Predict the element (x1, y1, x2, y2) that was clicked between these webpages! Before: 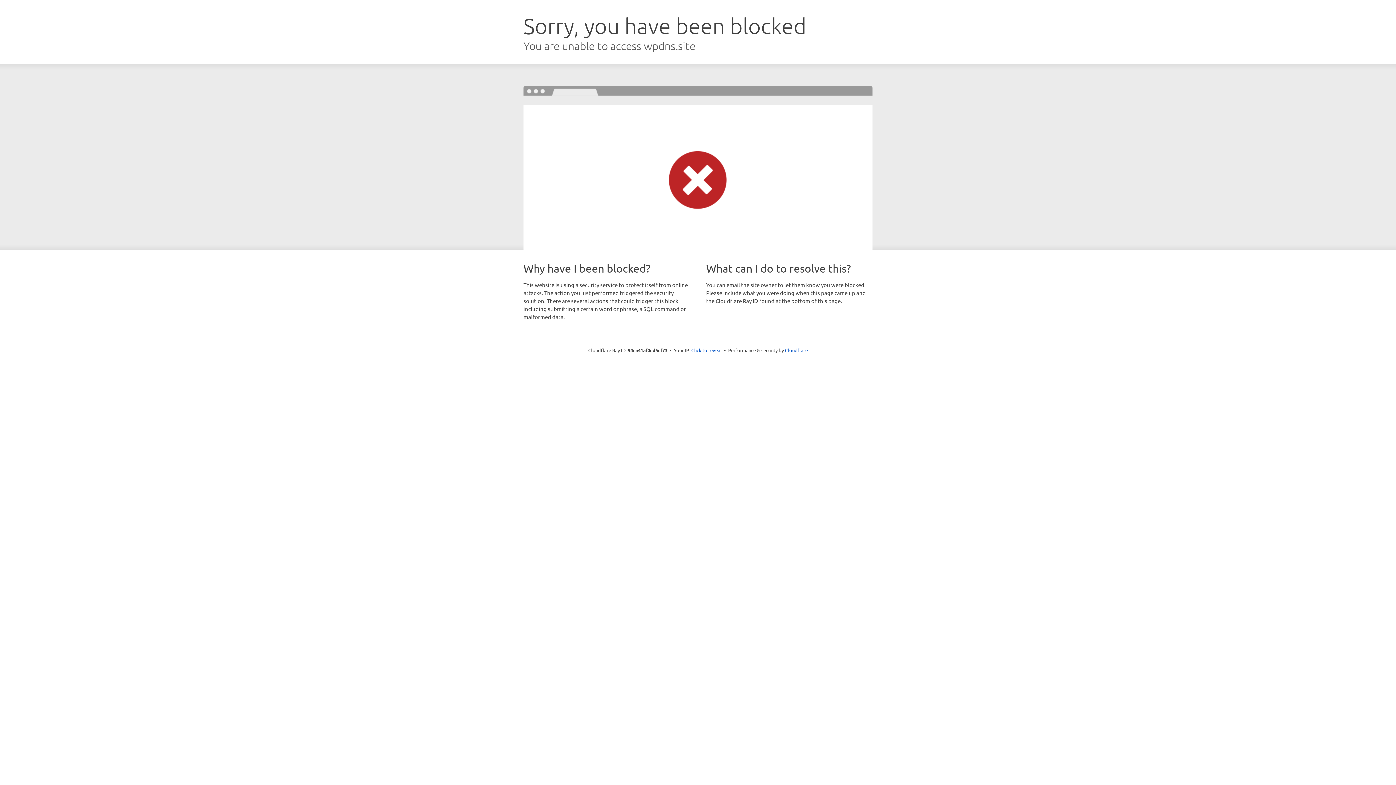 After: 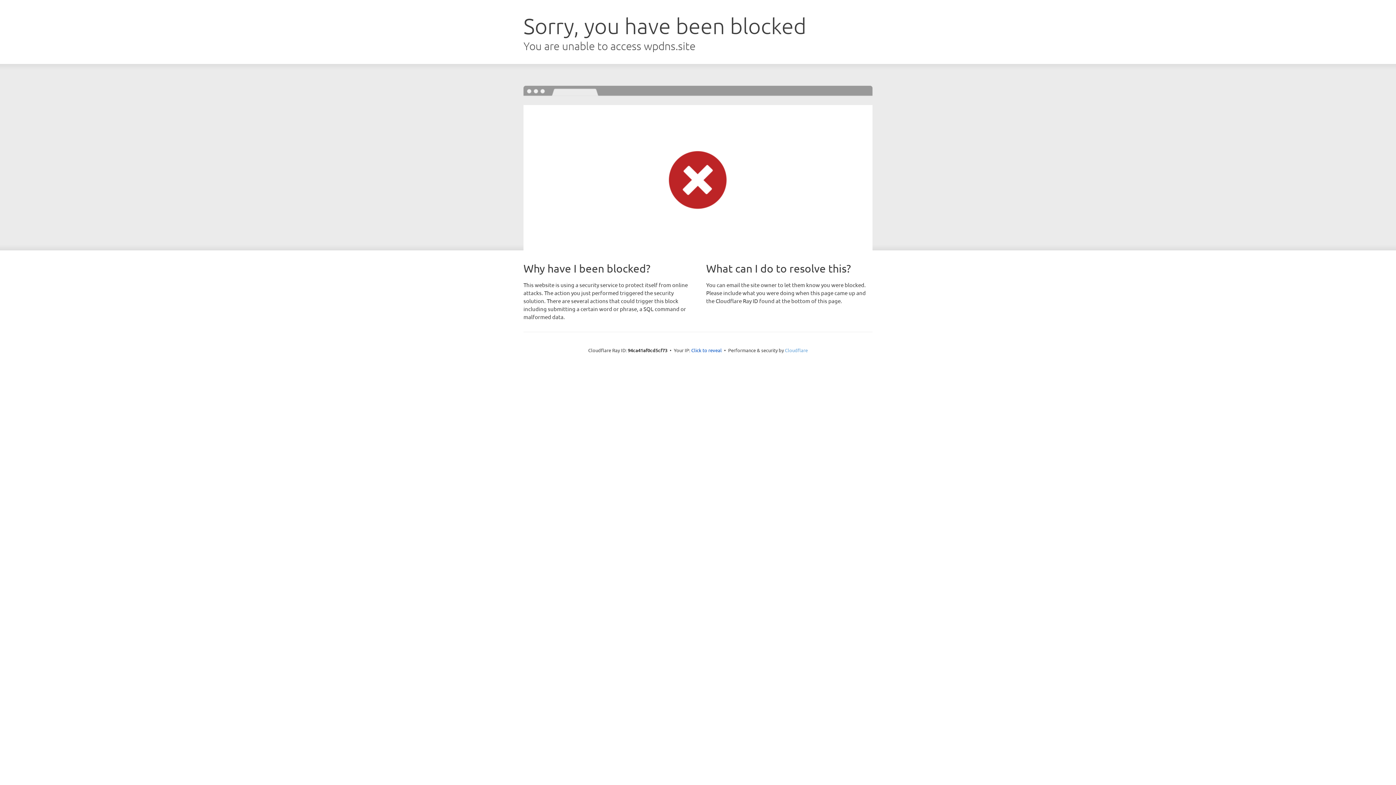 Action: bbox: (785, 347, 808, 353) label: Cloudflare